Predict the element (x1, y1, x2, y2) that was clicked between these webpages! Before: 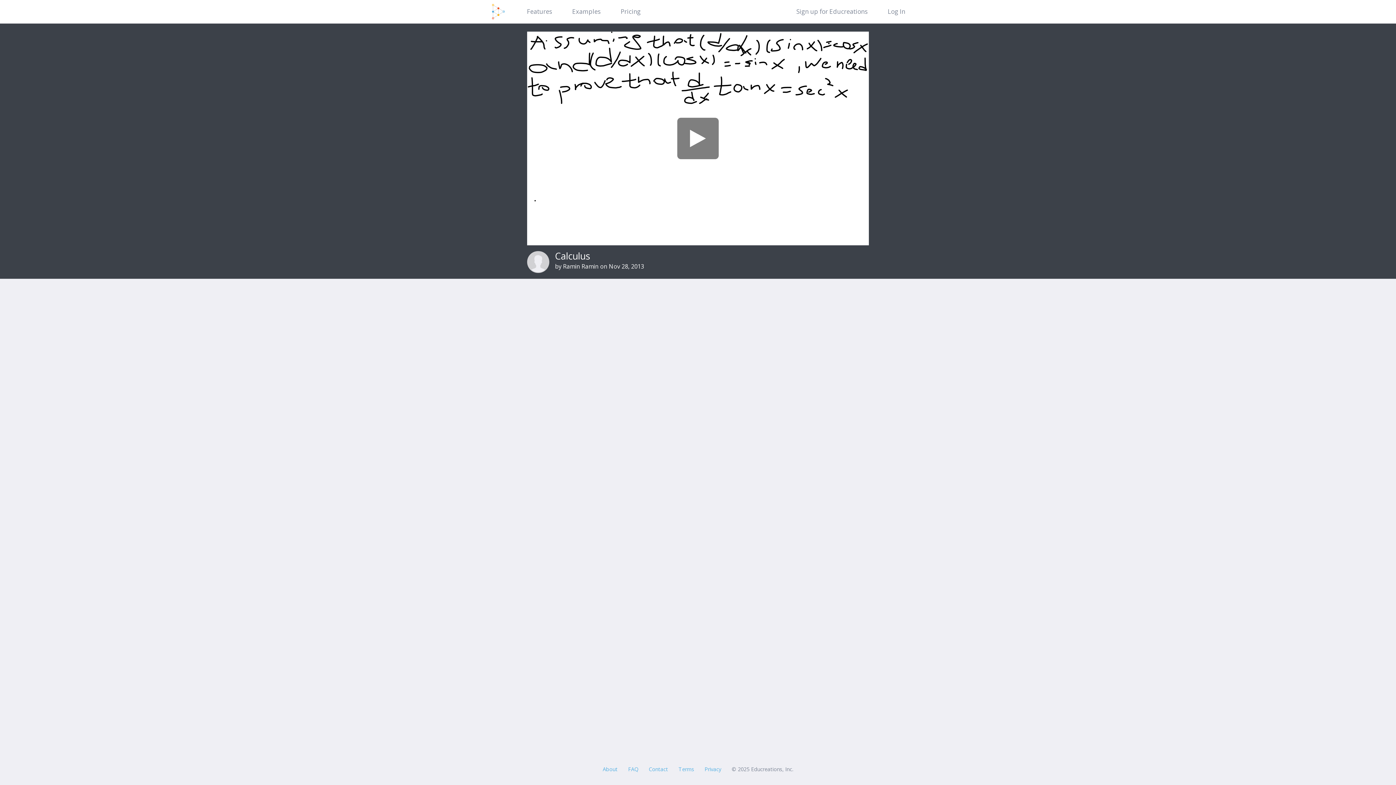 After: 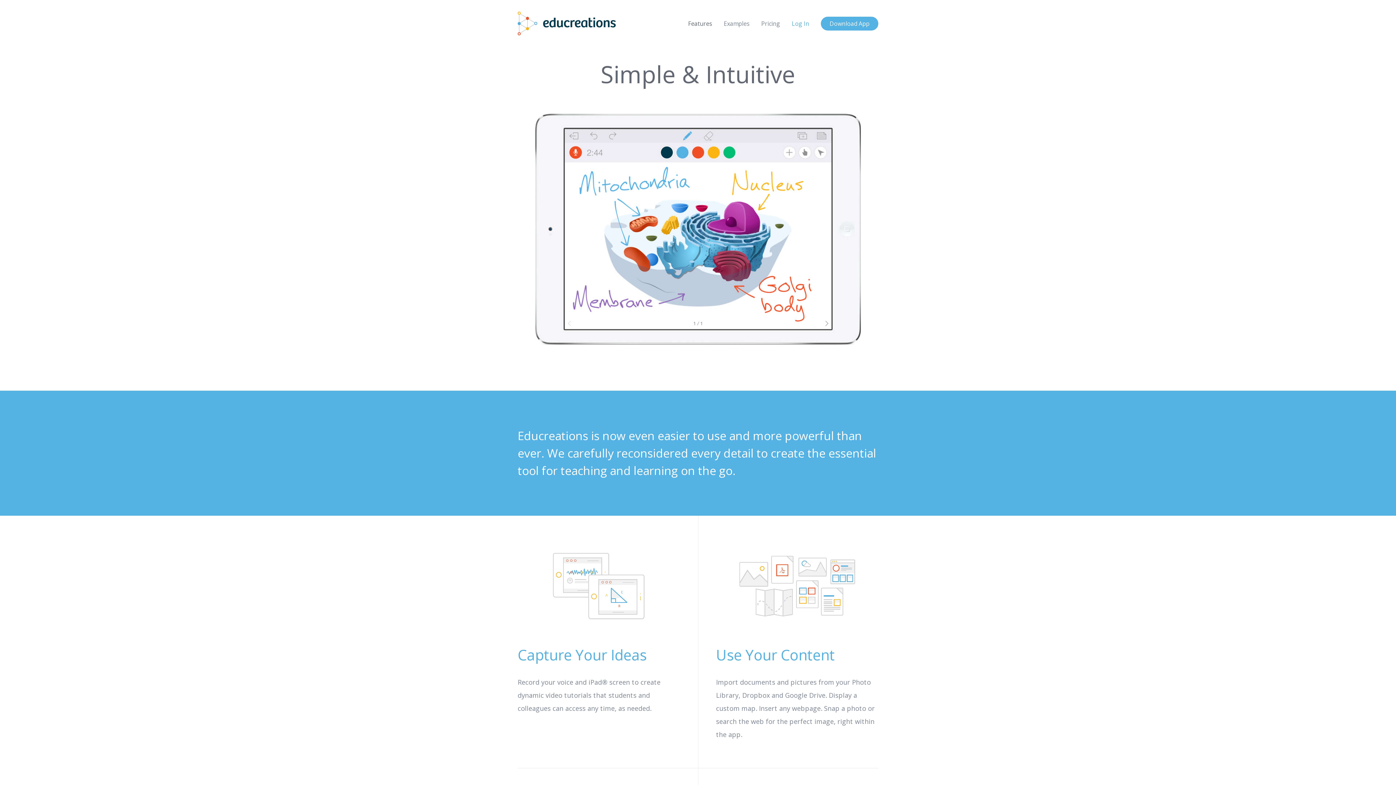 Action: bbox: (521, 0, 557, 23) label: Features